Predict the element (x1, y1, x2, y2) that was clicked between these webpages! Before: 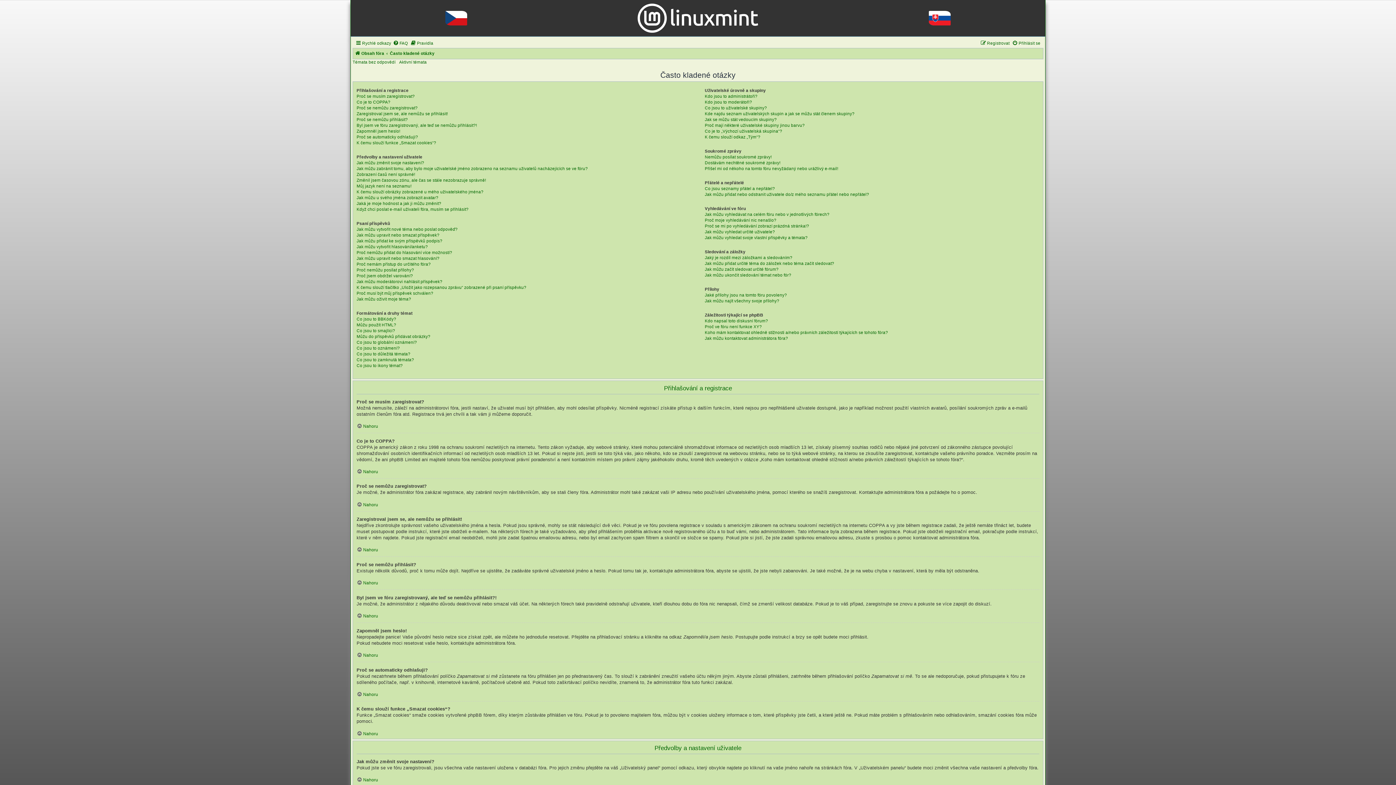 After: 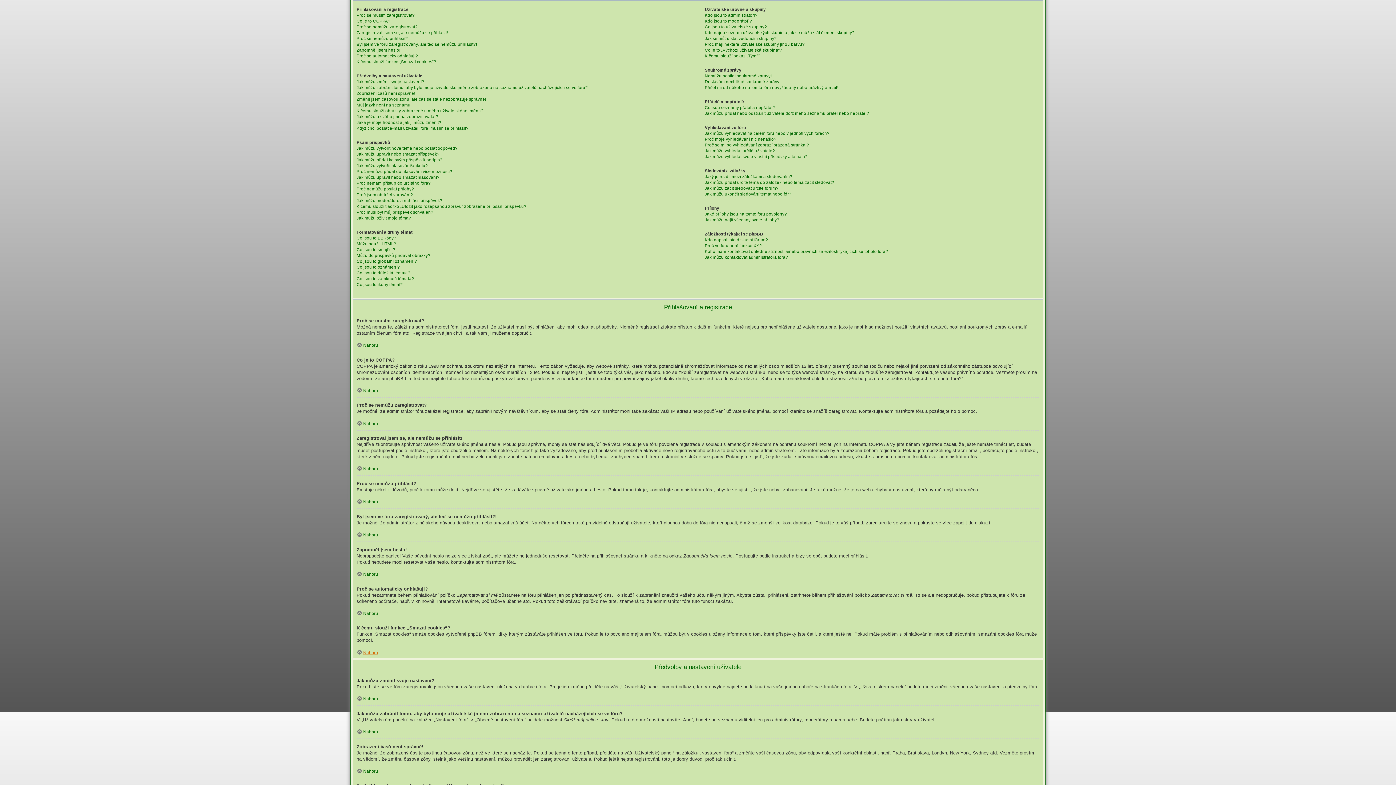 Action: label: Nahoru bbox: (356, 652, 378, 658)